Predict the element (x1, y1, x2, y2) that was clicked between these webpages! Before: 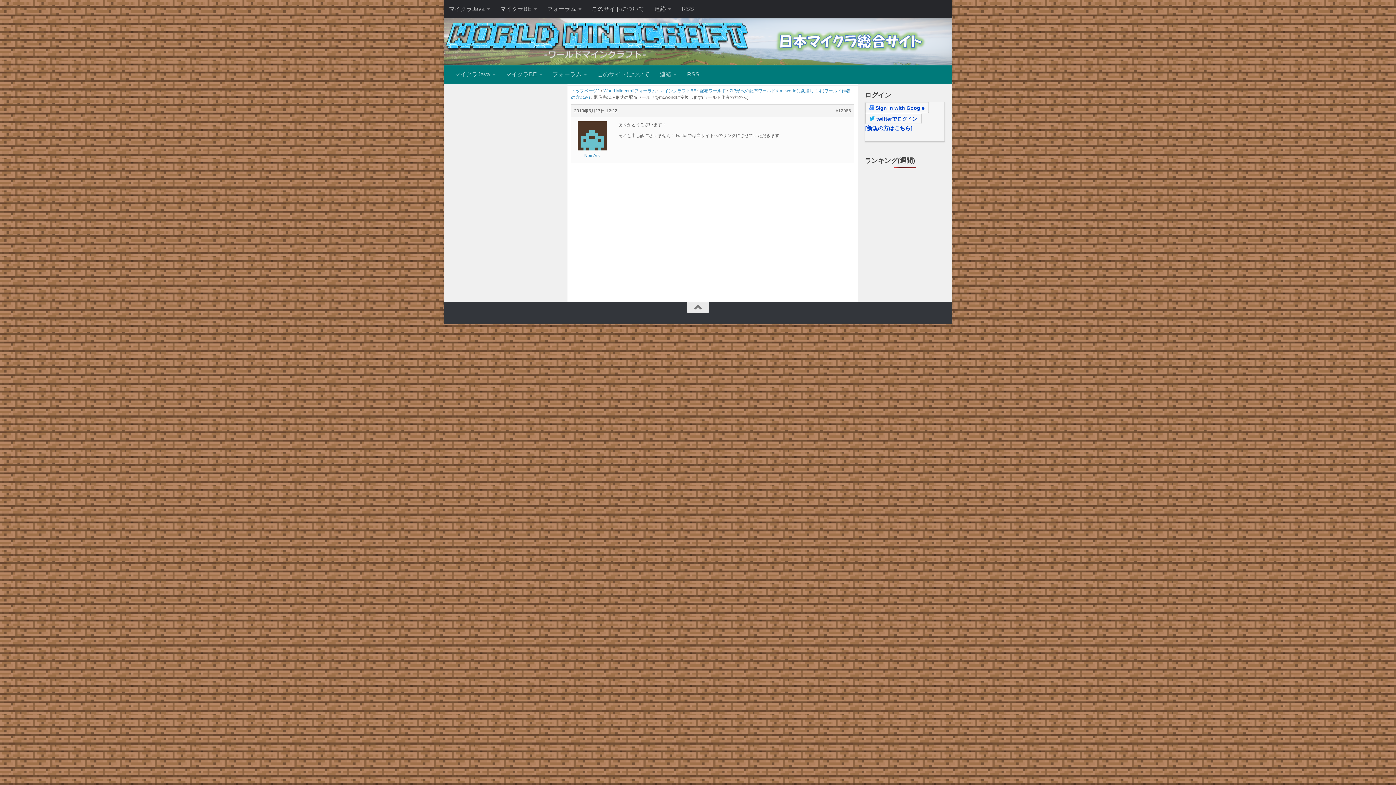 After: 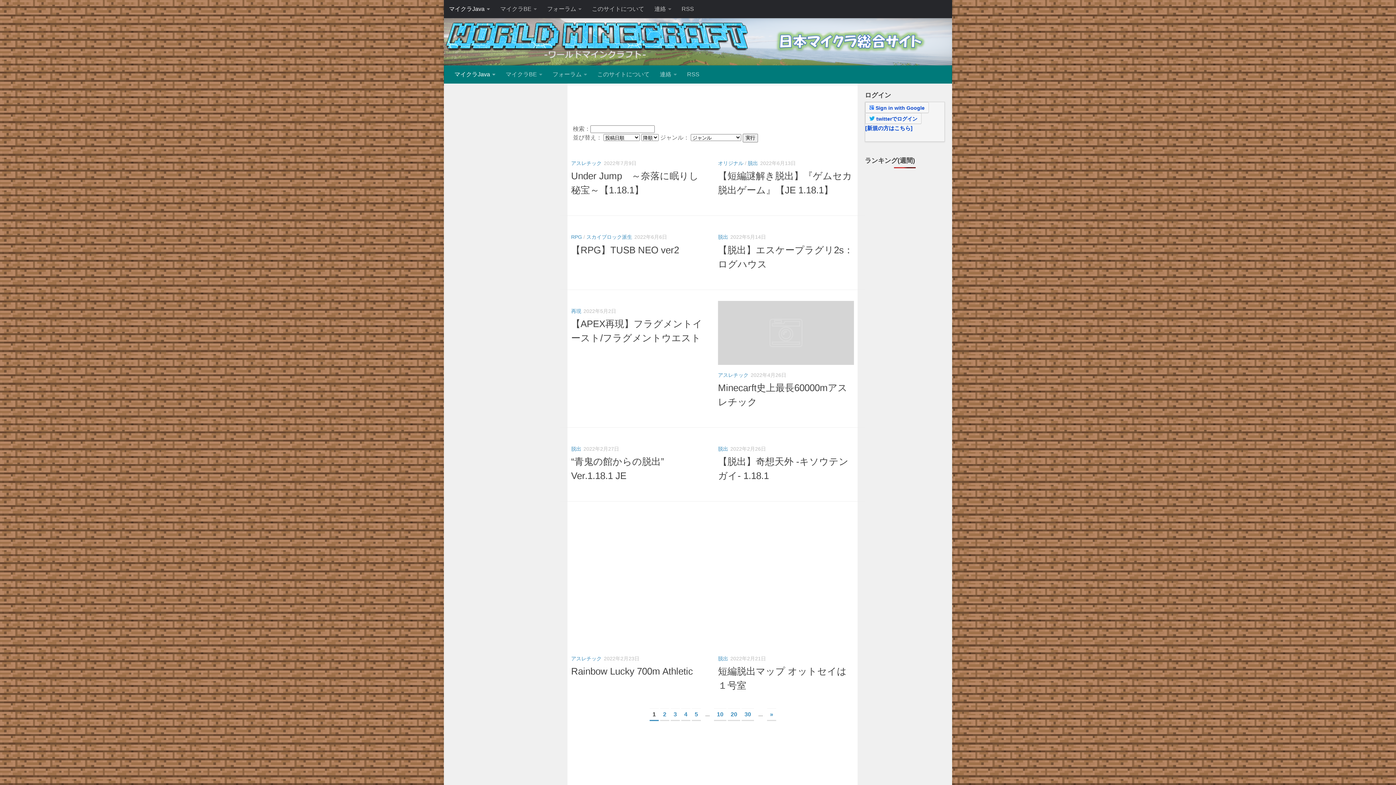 Action: bbox: (444, 0, 495, 18) label: マイクラJava